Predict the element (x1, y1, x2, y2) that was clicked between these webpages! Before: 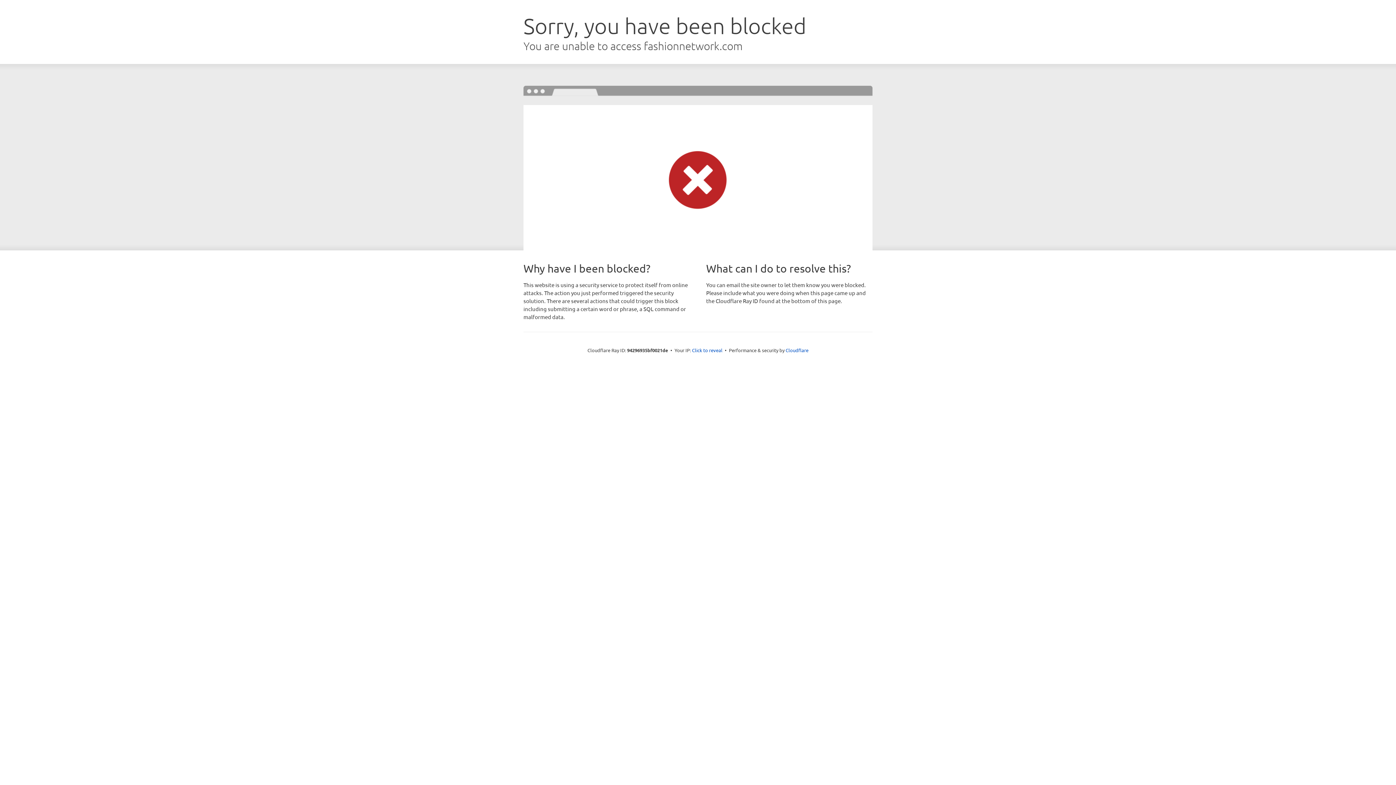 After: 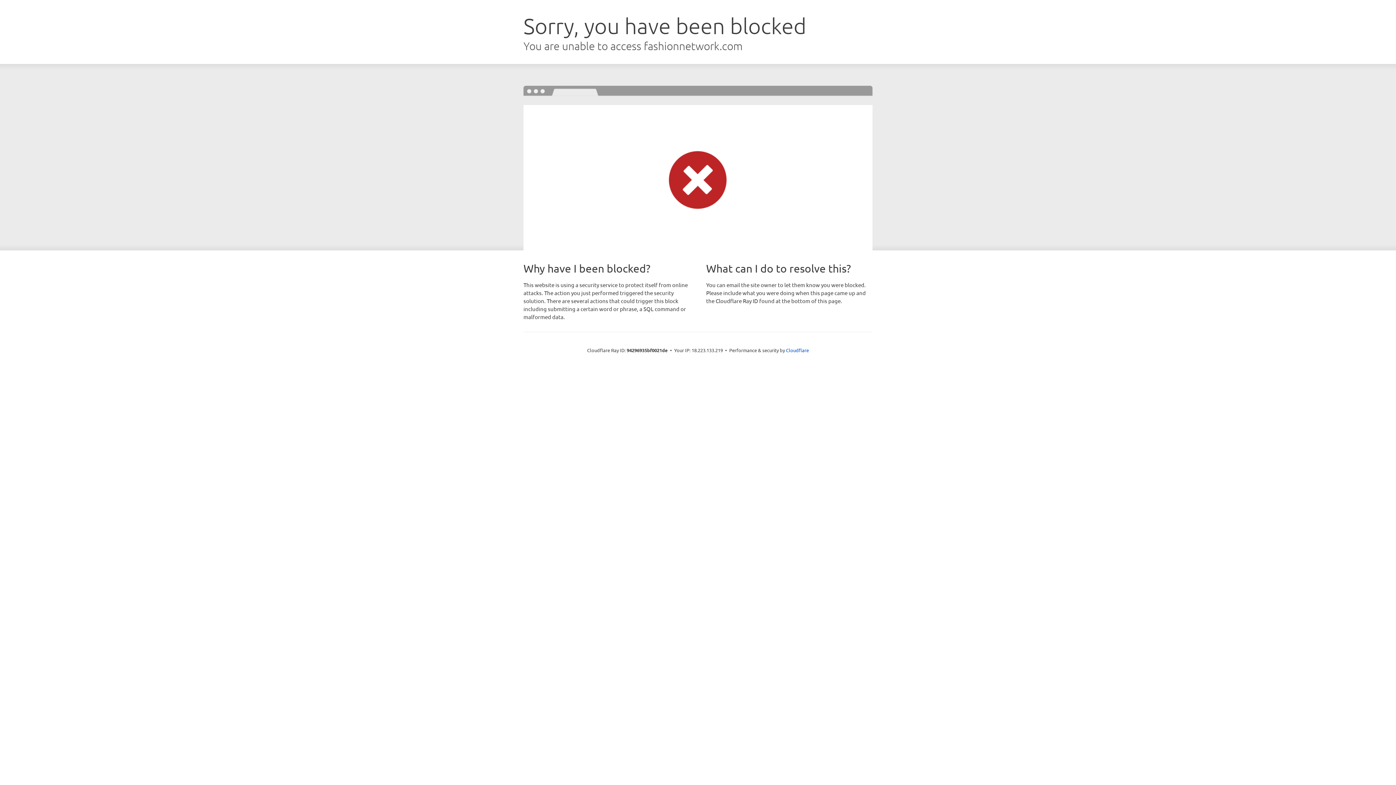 Action: label: Click to reveal bbox: (692, 346, 722, 353)